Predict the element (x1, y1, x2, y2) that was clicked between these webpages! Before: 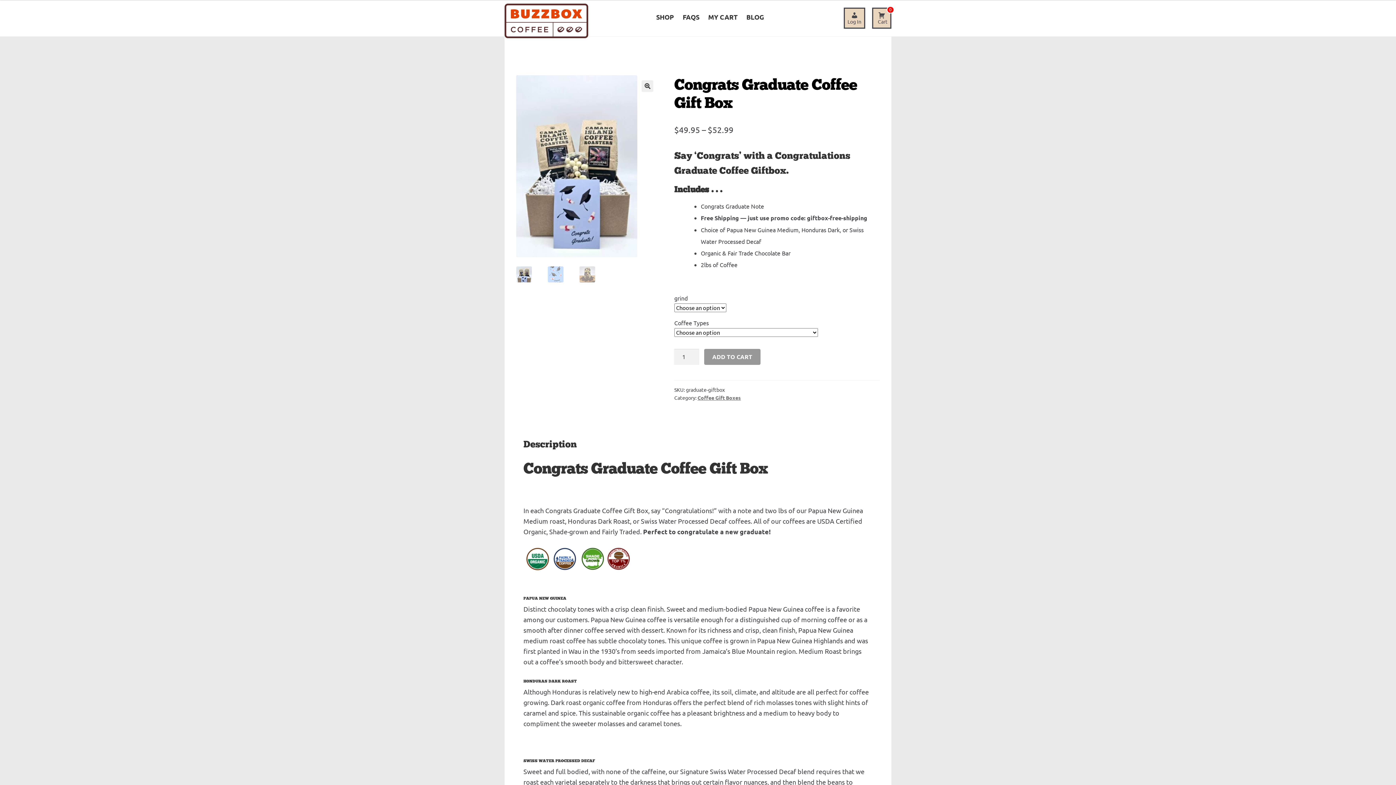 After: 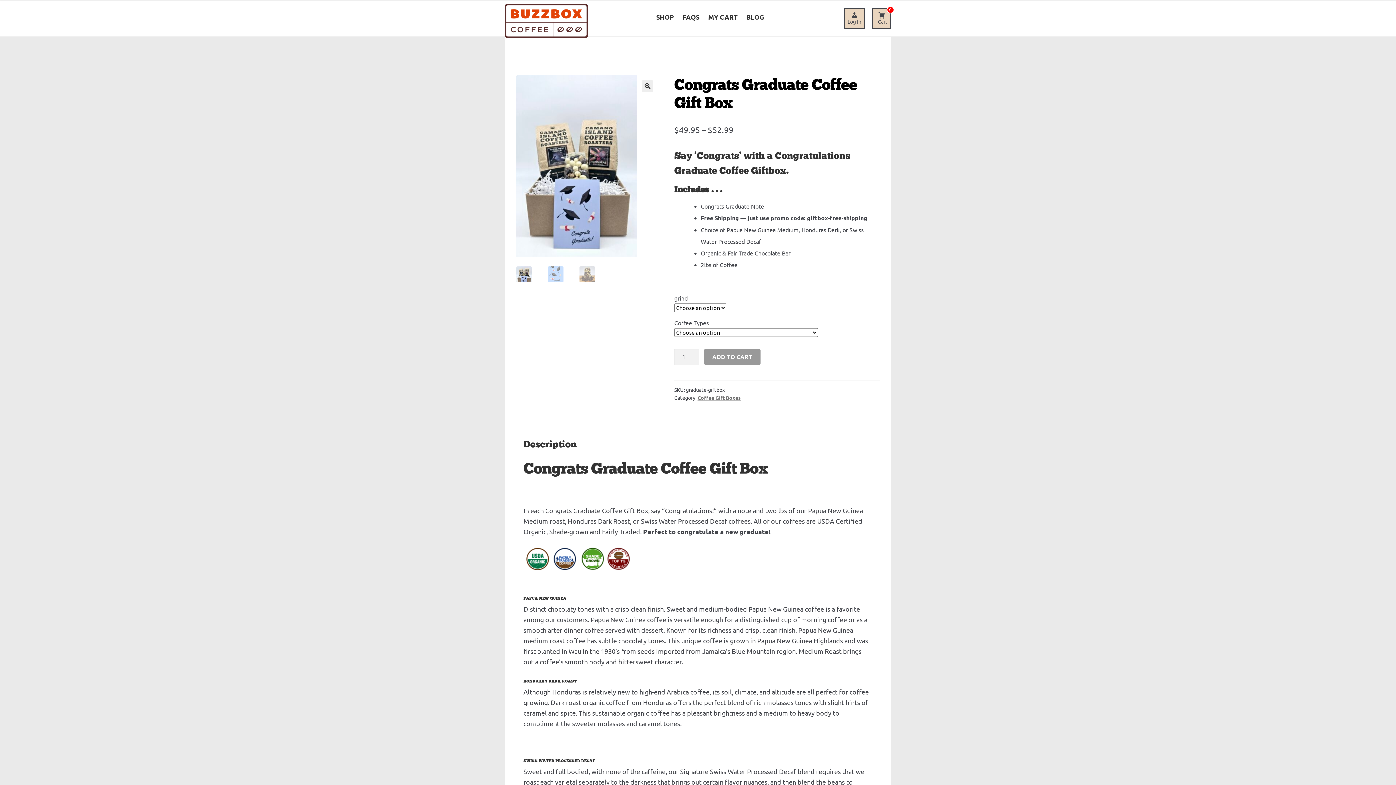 Action: bbox: (516, 75, 658, 257)